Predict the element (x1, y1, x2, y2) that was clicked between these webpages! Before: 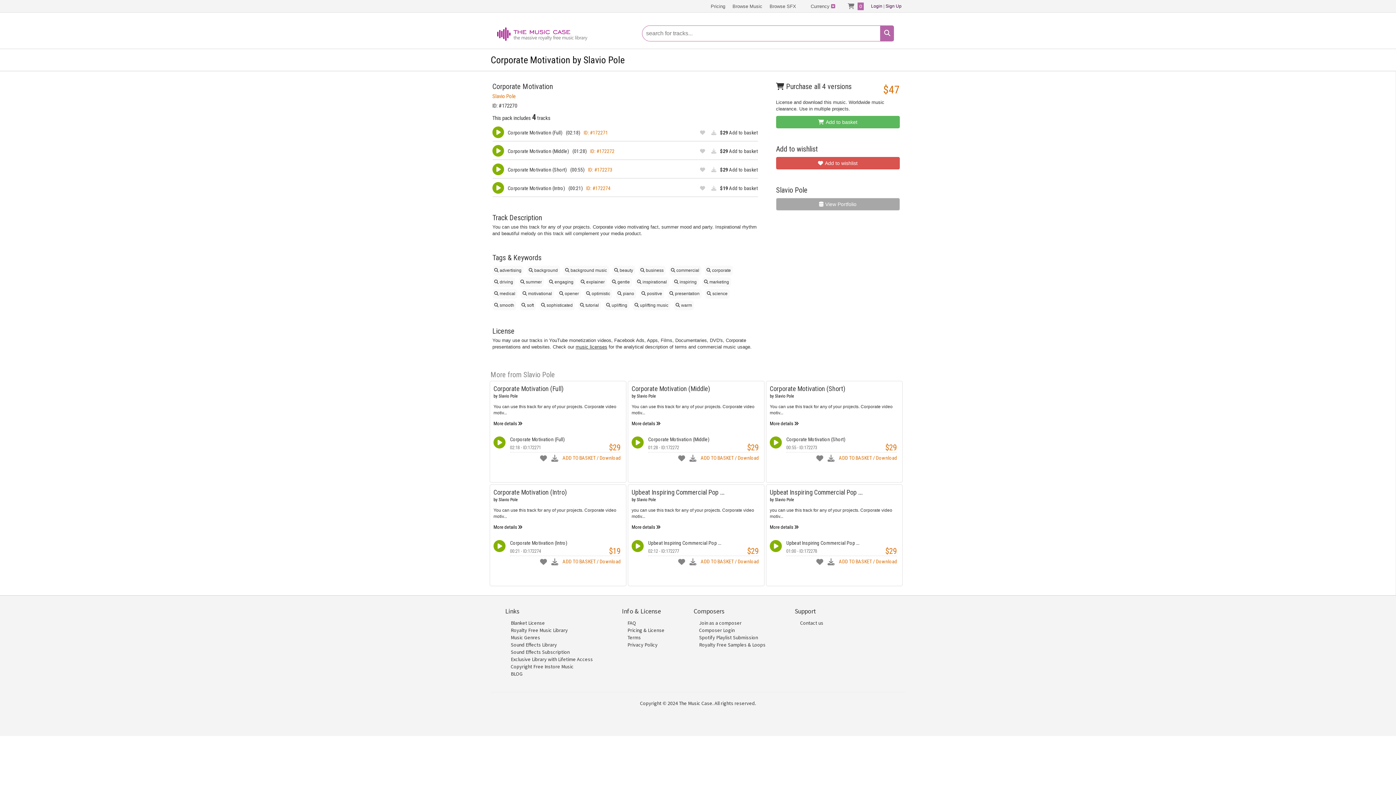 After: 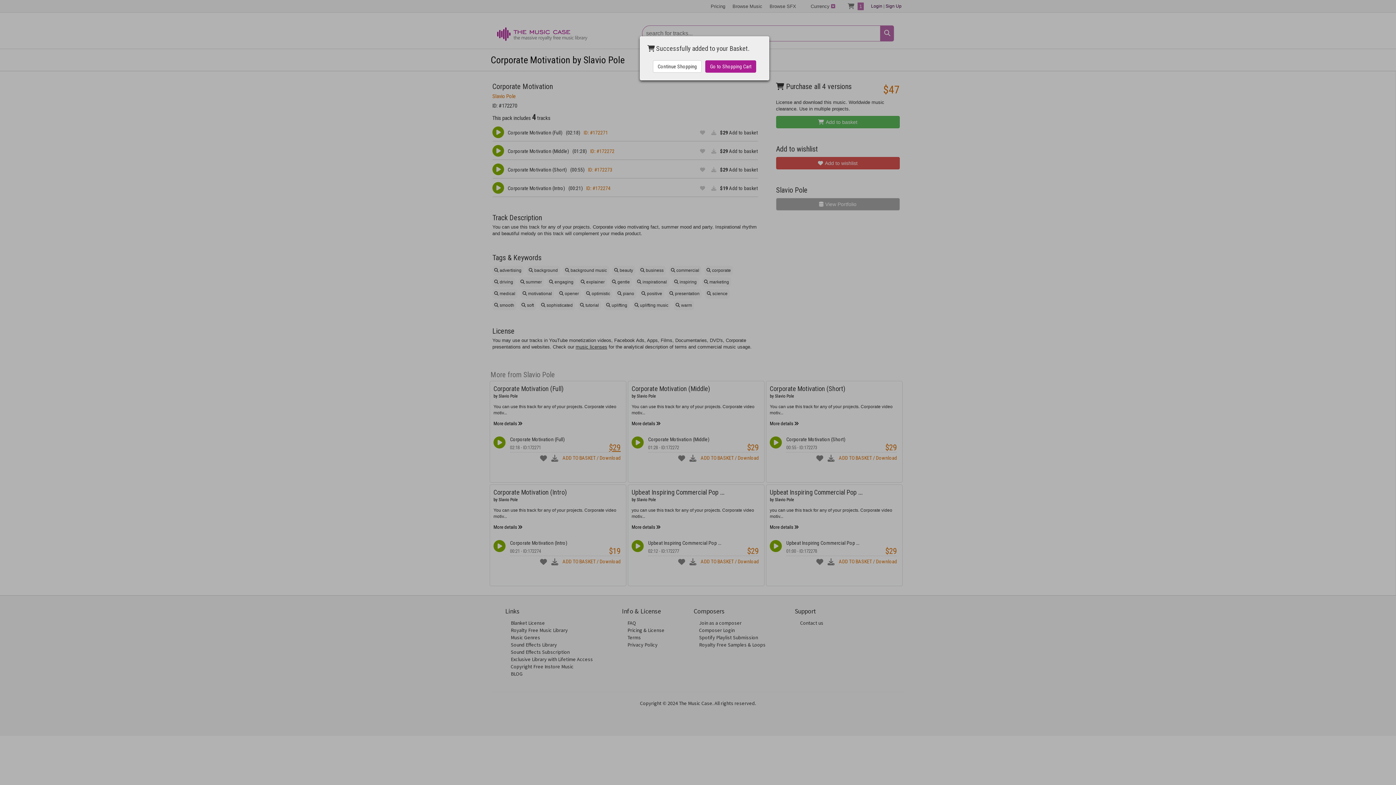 Action: label: $29 bbox: (609, 443, 620, 452)